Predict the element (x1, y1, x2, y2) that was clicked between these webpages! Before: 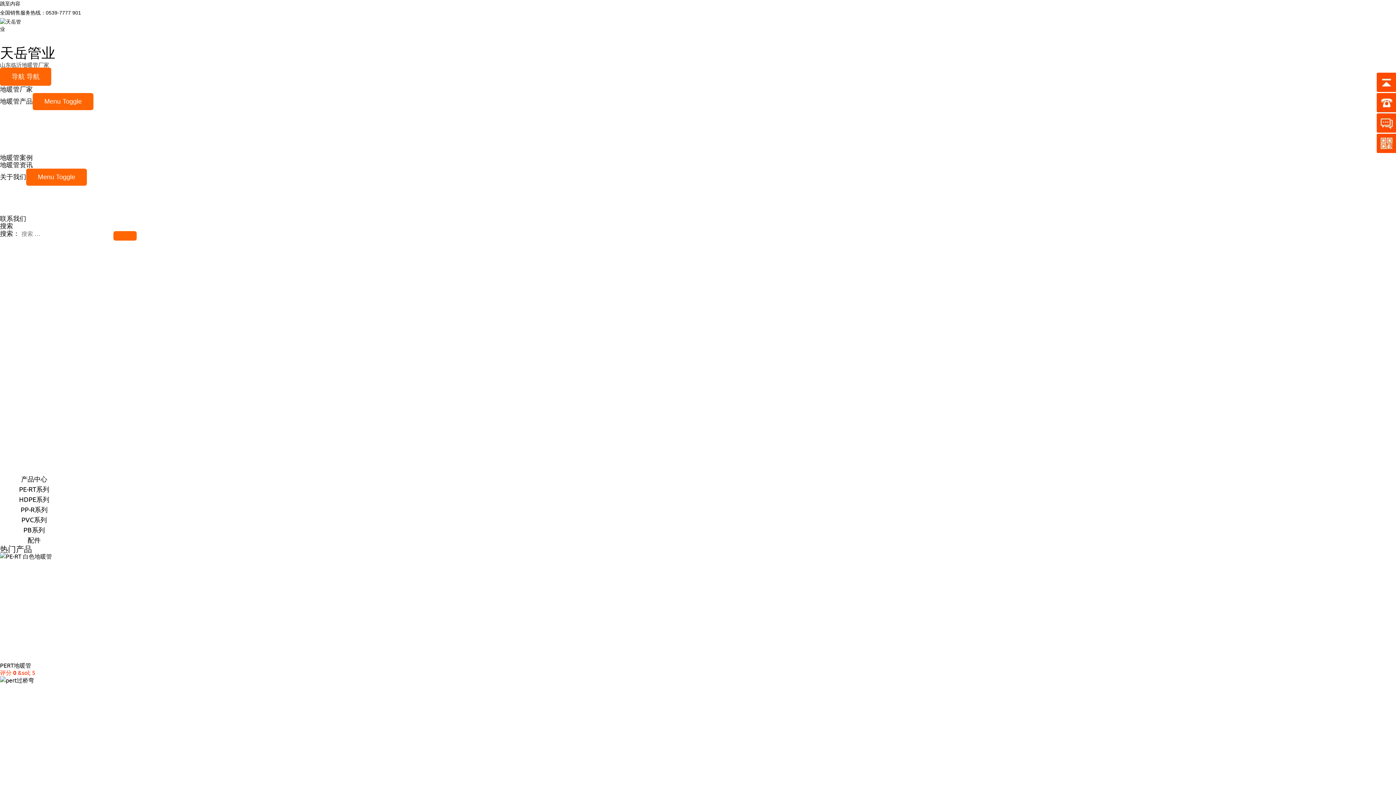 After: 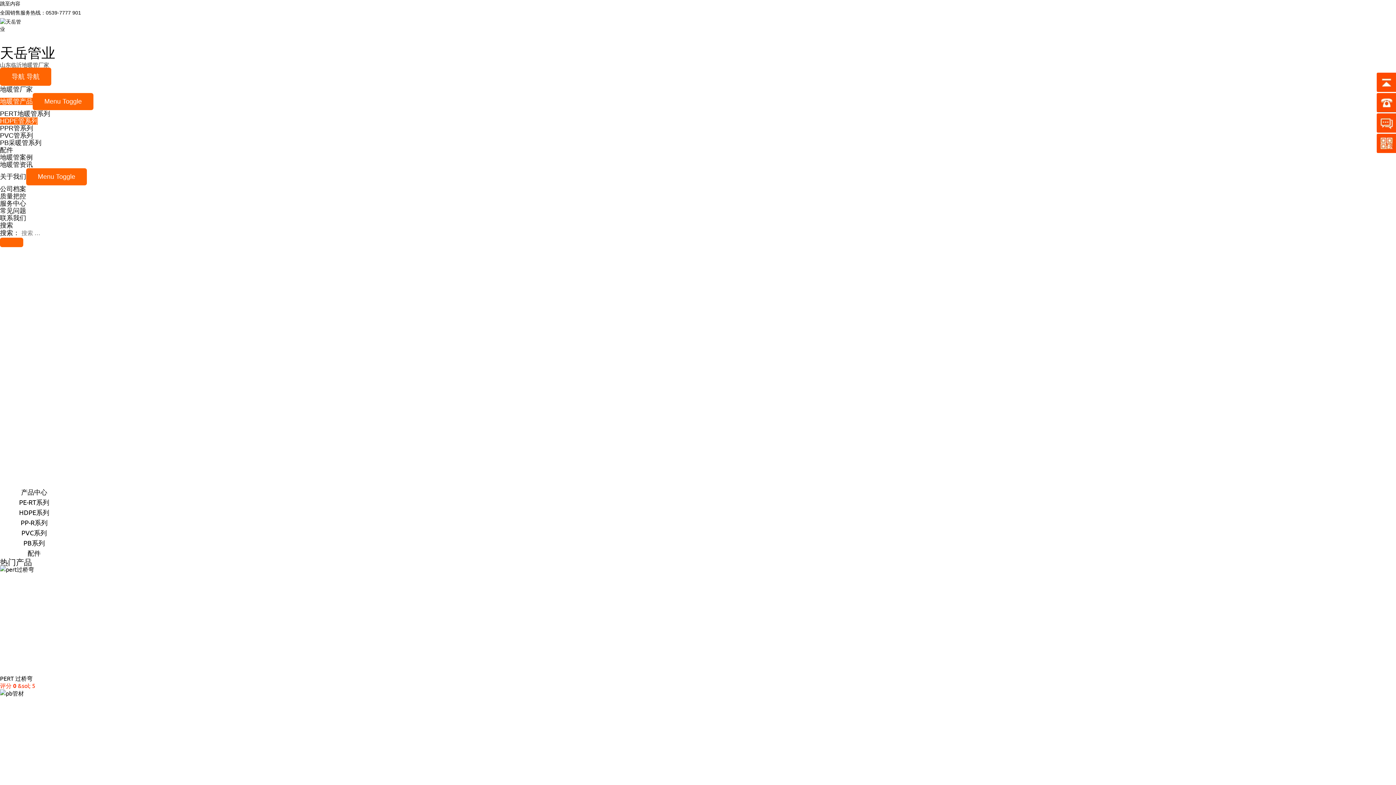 Action: label: HDPE系列 bbox: (0, 494, 68, 504)